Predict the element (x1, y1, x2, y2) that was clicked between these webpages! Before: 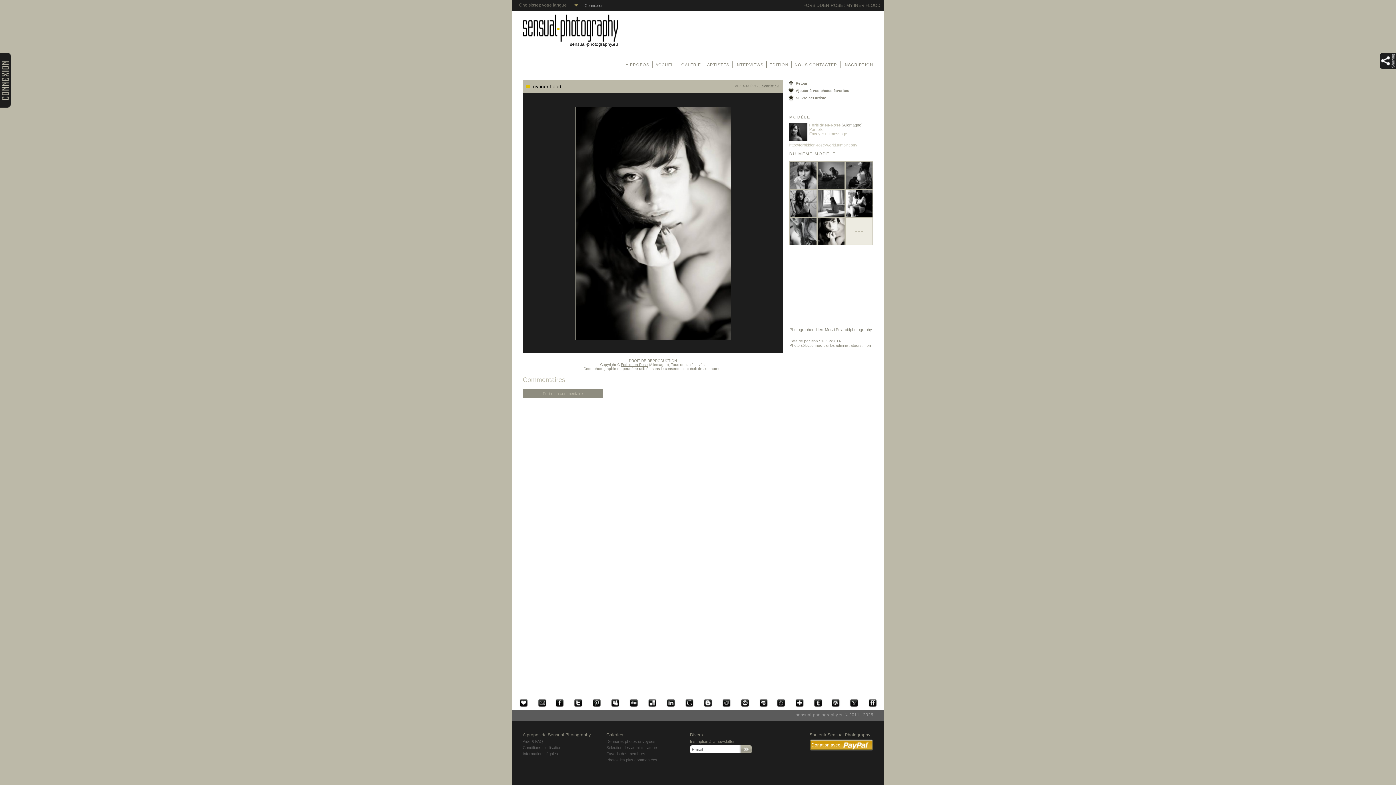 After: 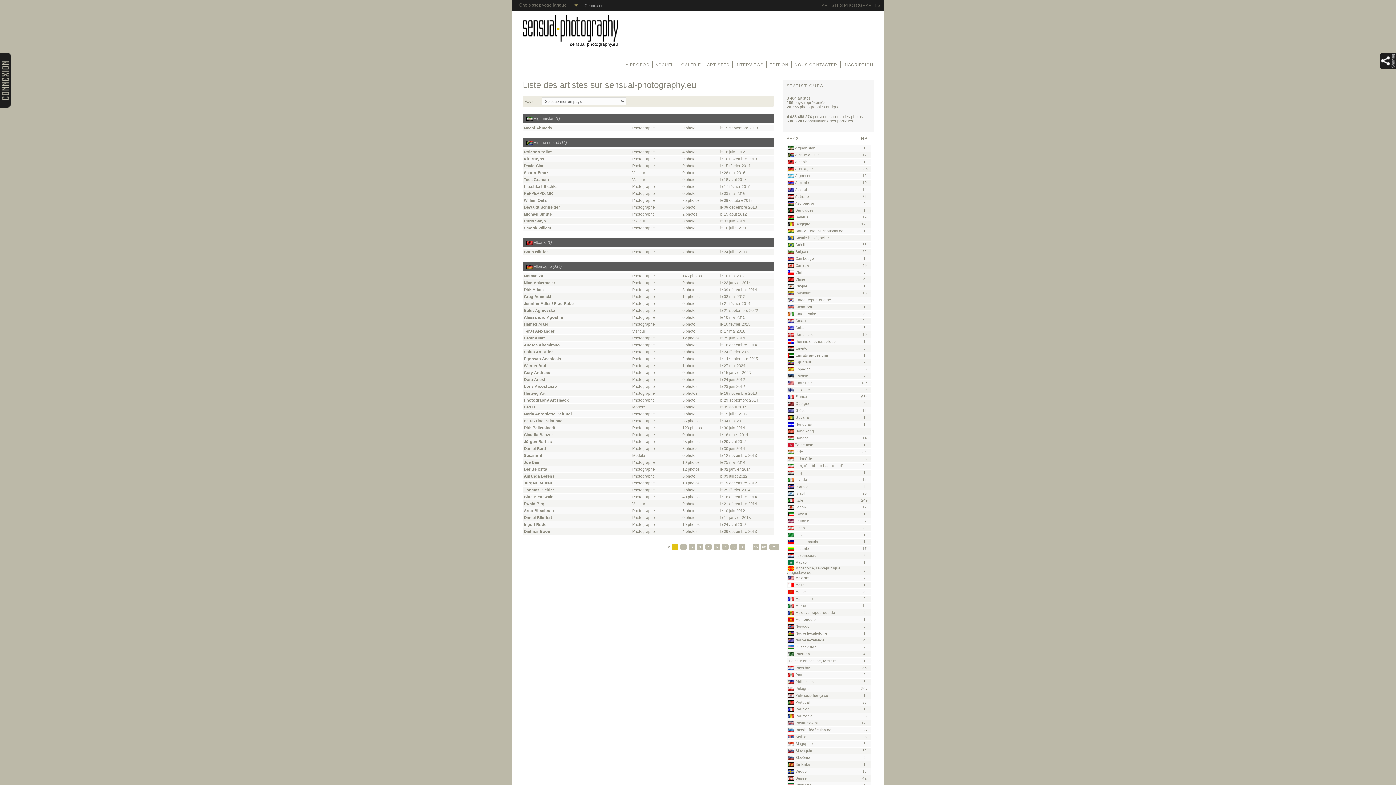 Action: bbox: (707, 62, 729, 66) label: ARTISTES